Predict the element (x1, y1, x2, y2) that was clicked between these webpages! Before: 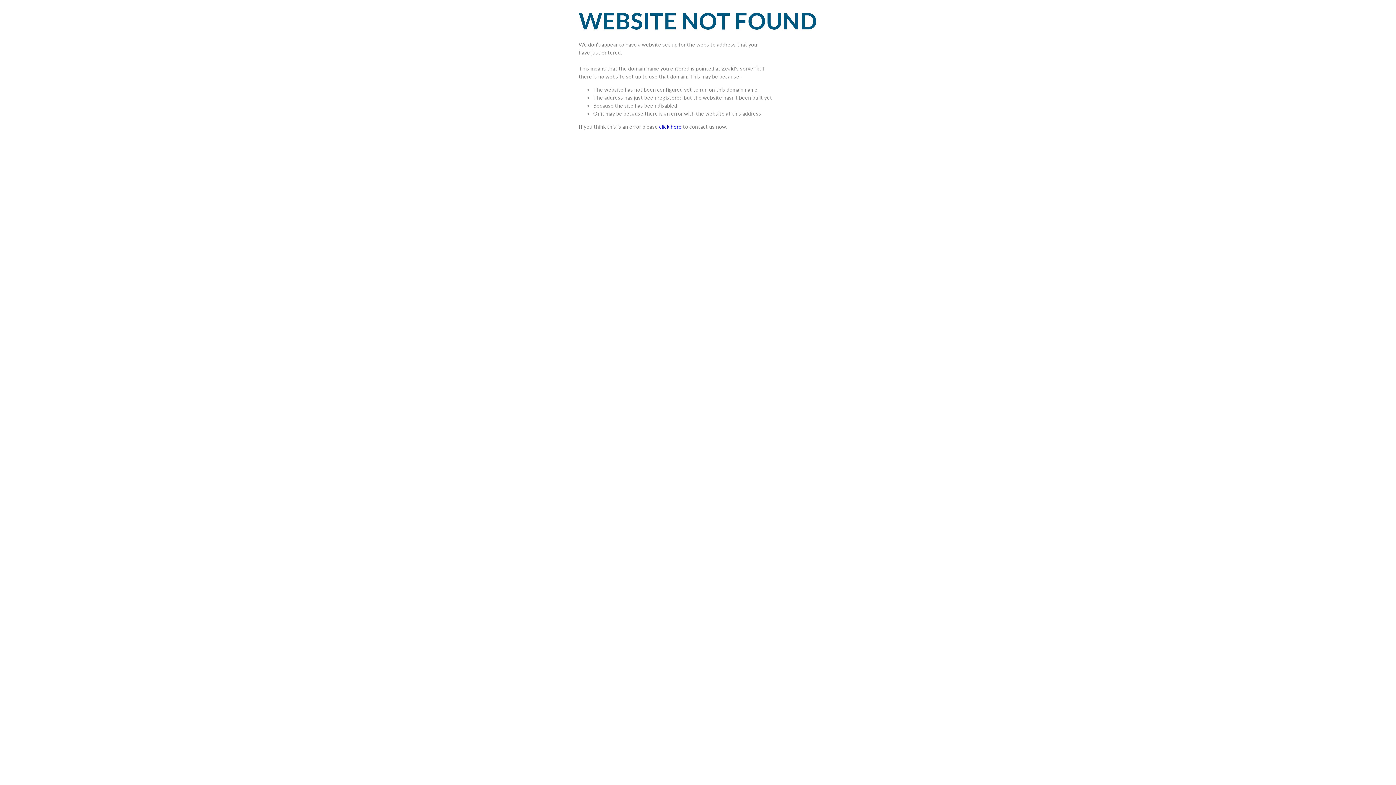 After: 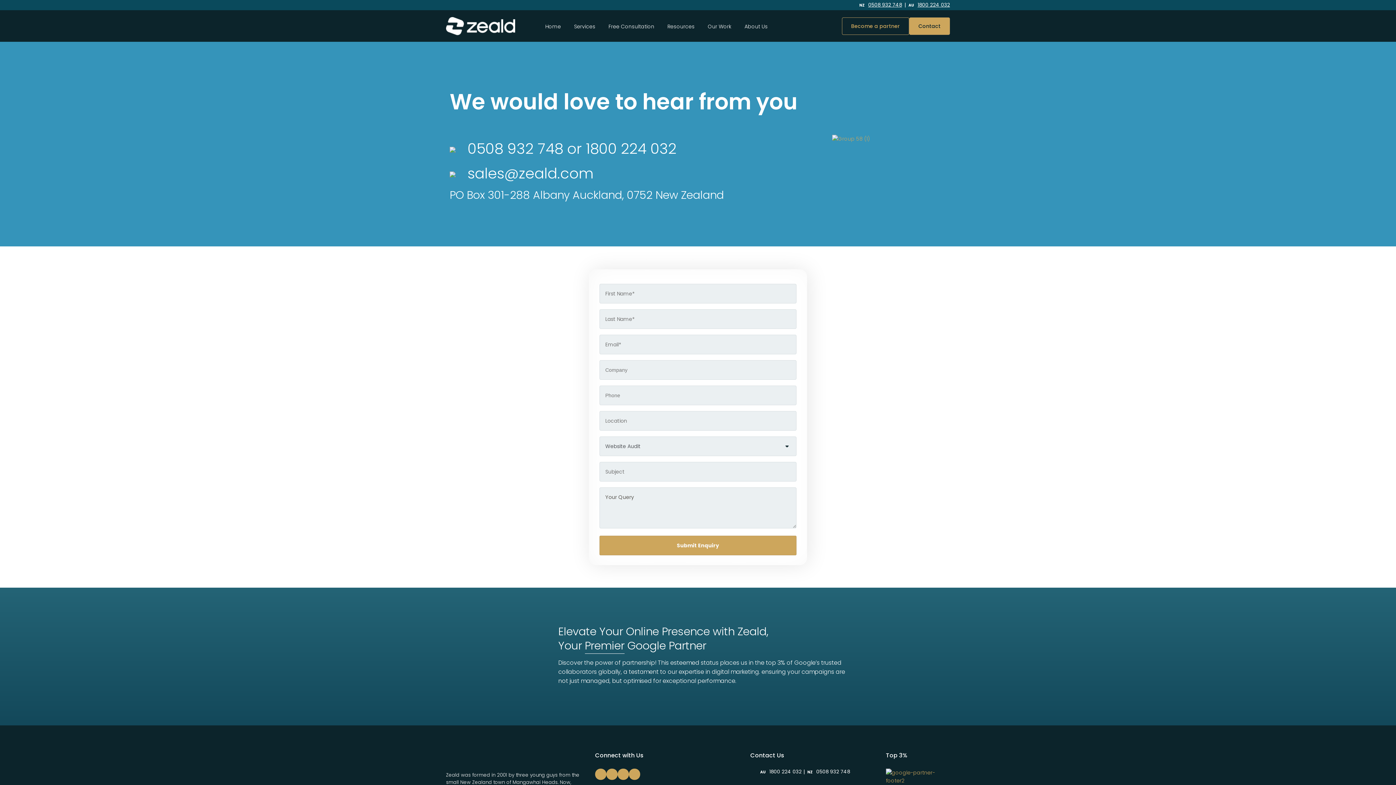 Action: bbox: (659, 123, 681, 129) label: click here